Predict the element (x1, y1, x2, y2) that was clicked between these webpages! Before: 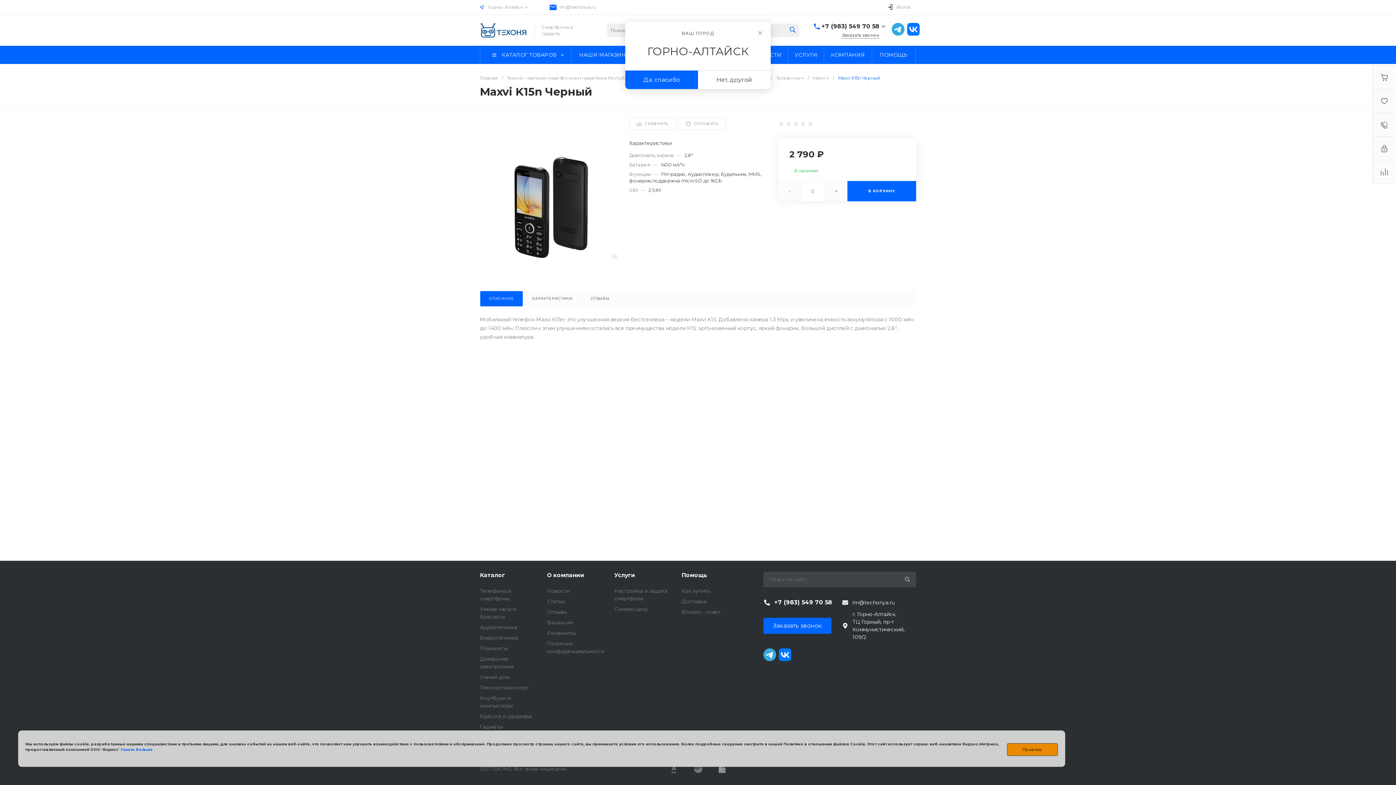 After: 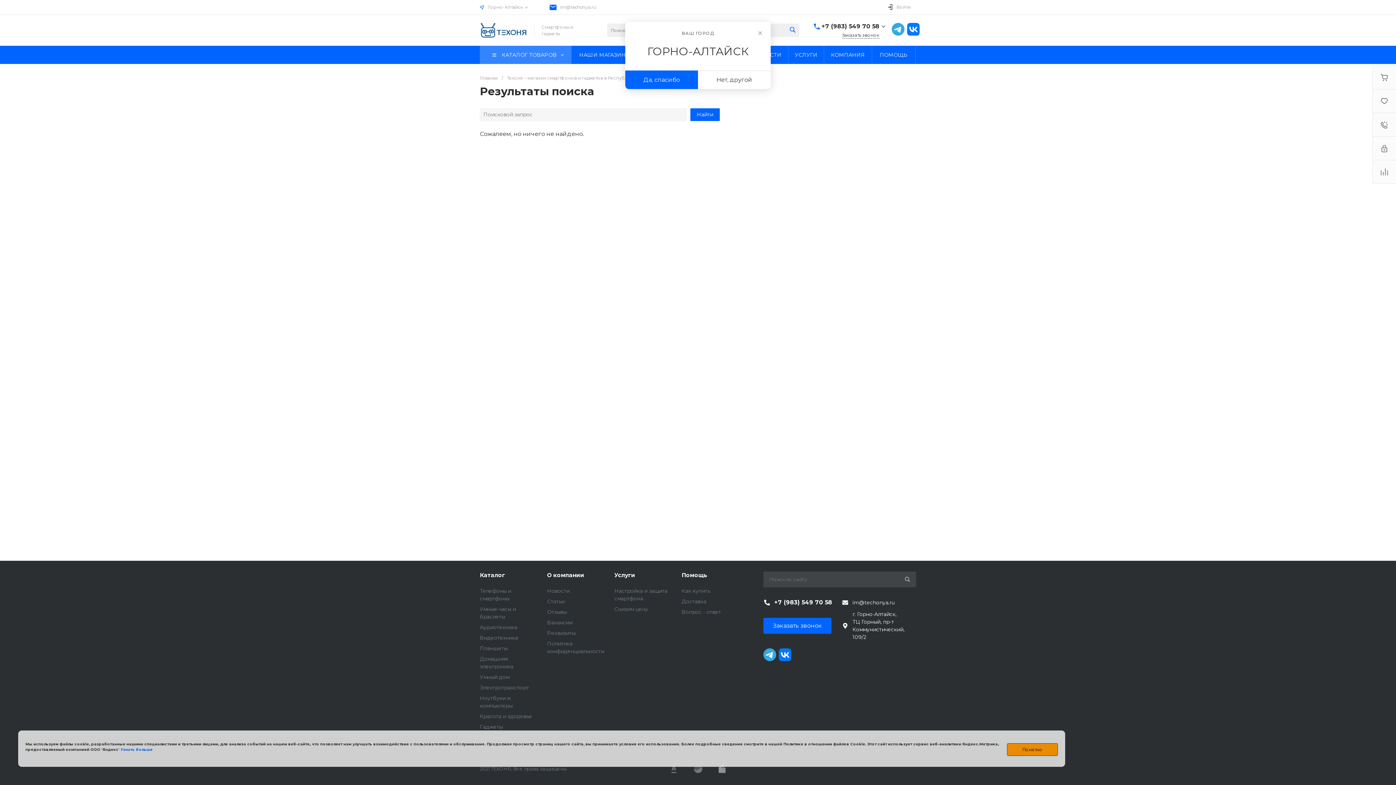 Action: bbox: (786, 23, 799, 37)